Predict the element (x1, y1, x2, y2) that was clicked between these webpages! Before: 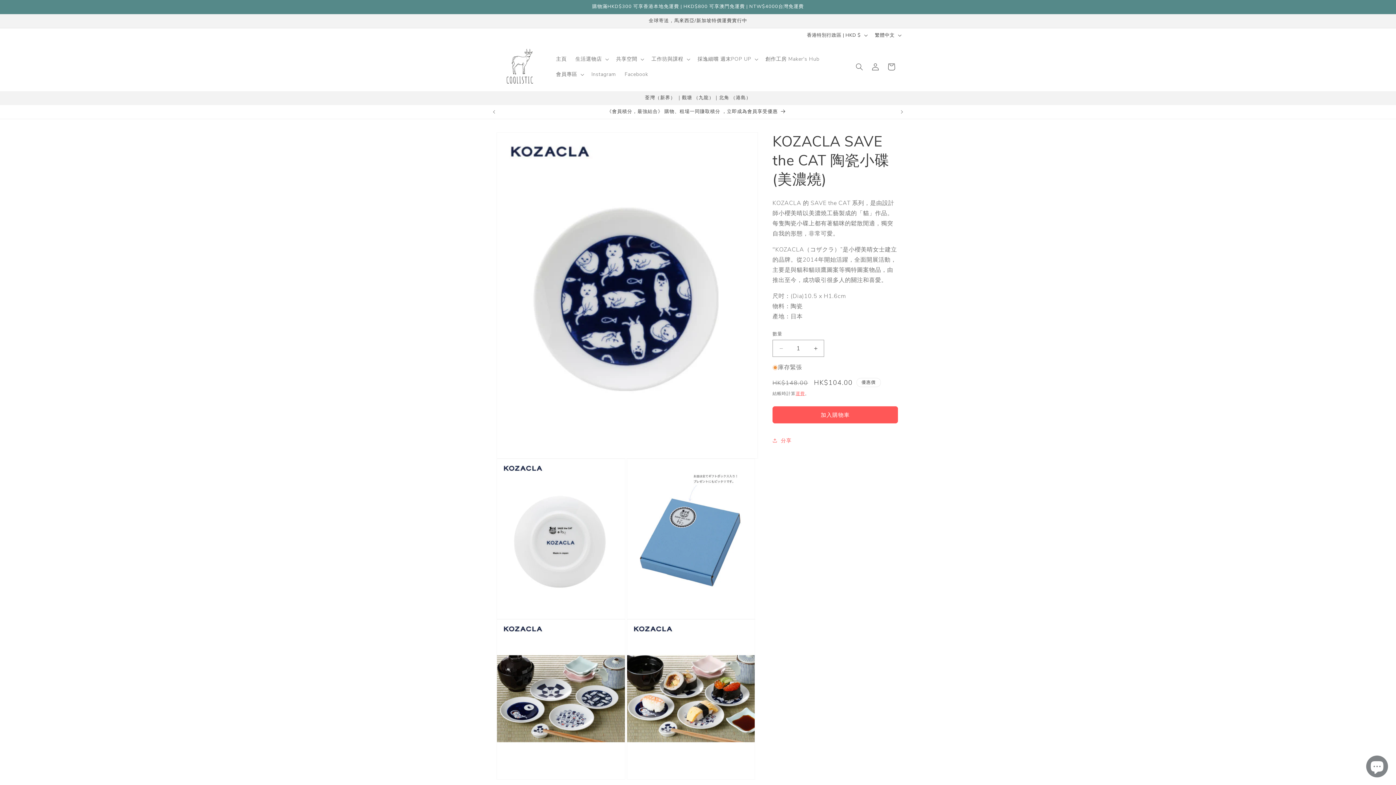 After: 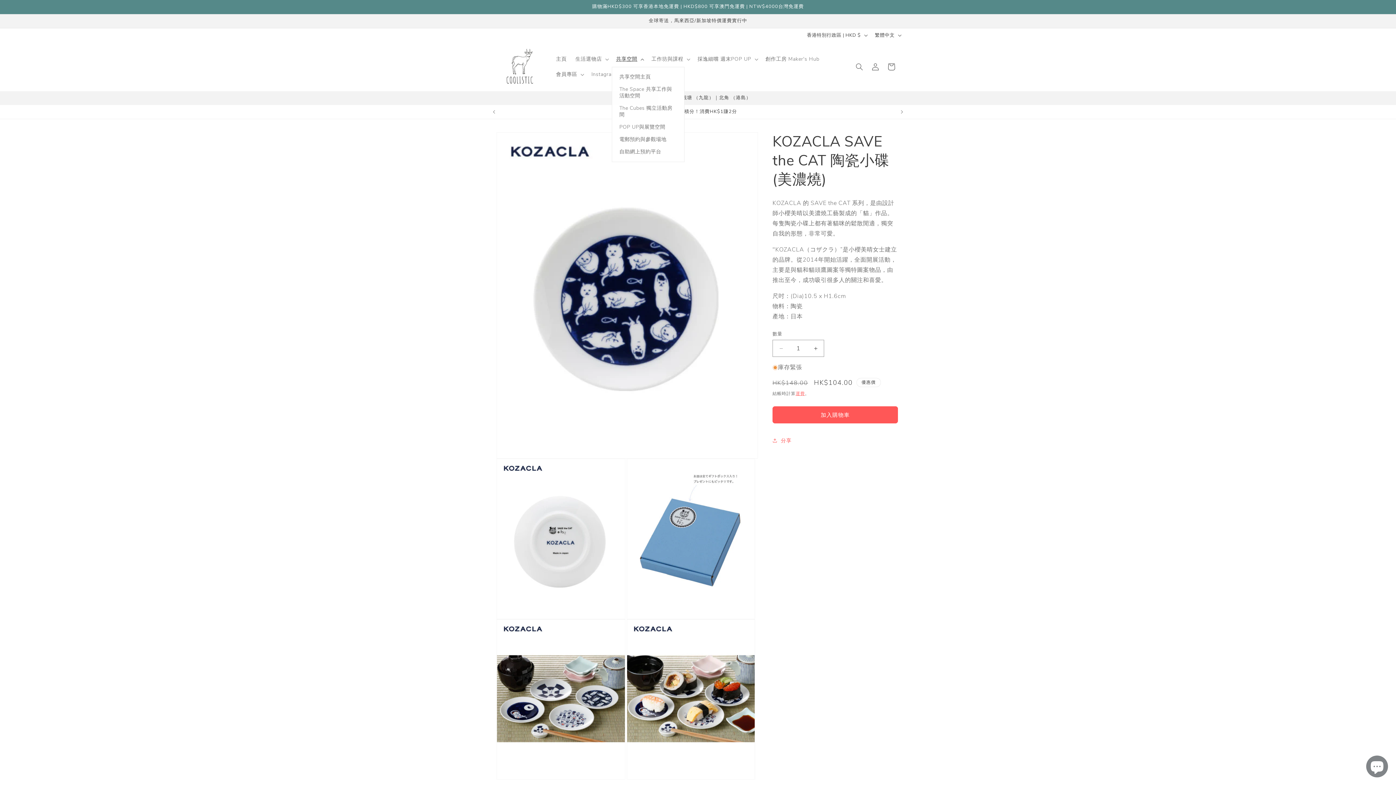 Action: bbox: (611, 51, 647, 66) label: 共享空間